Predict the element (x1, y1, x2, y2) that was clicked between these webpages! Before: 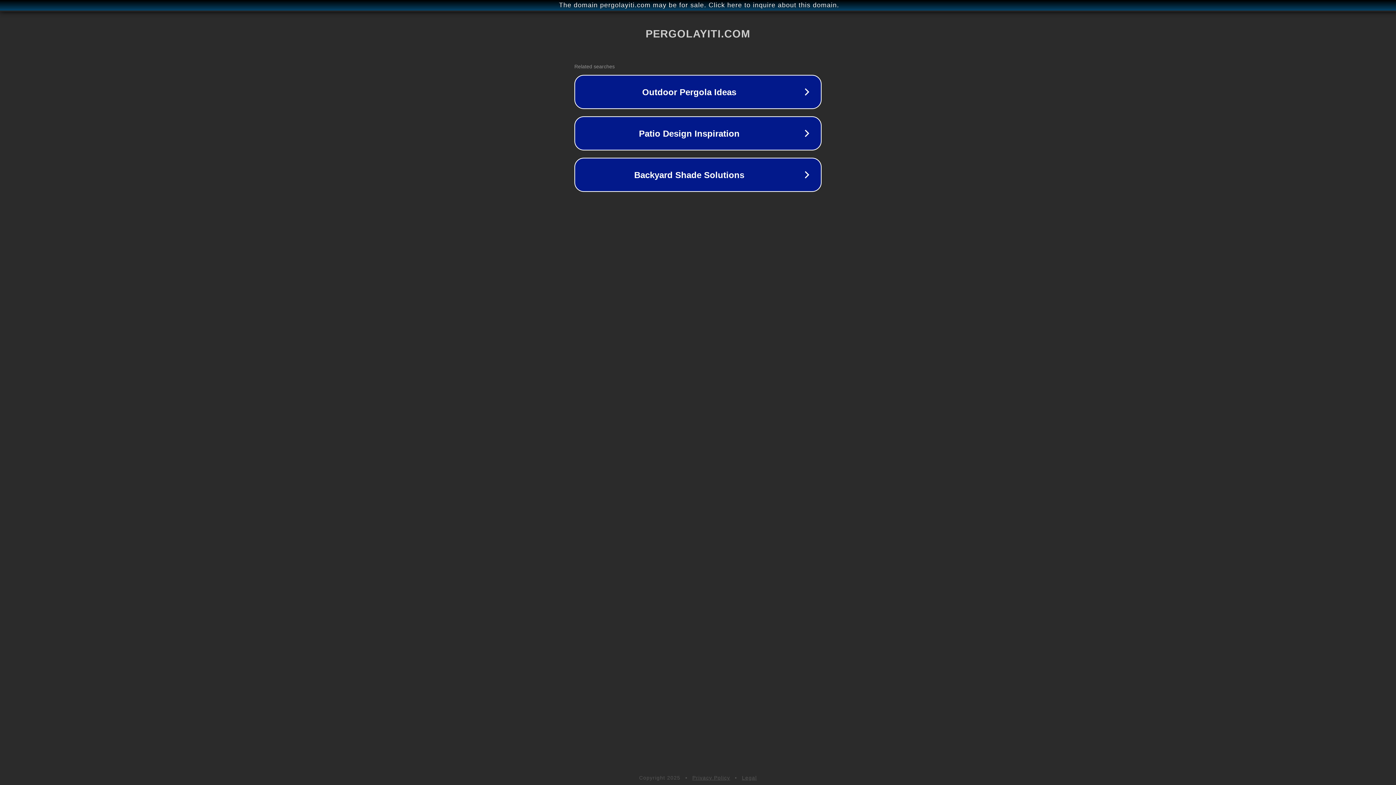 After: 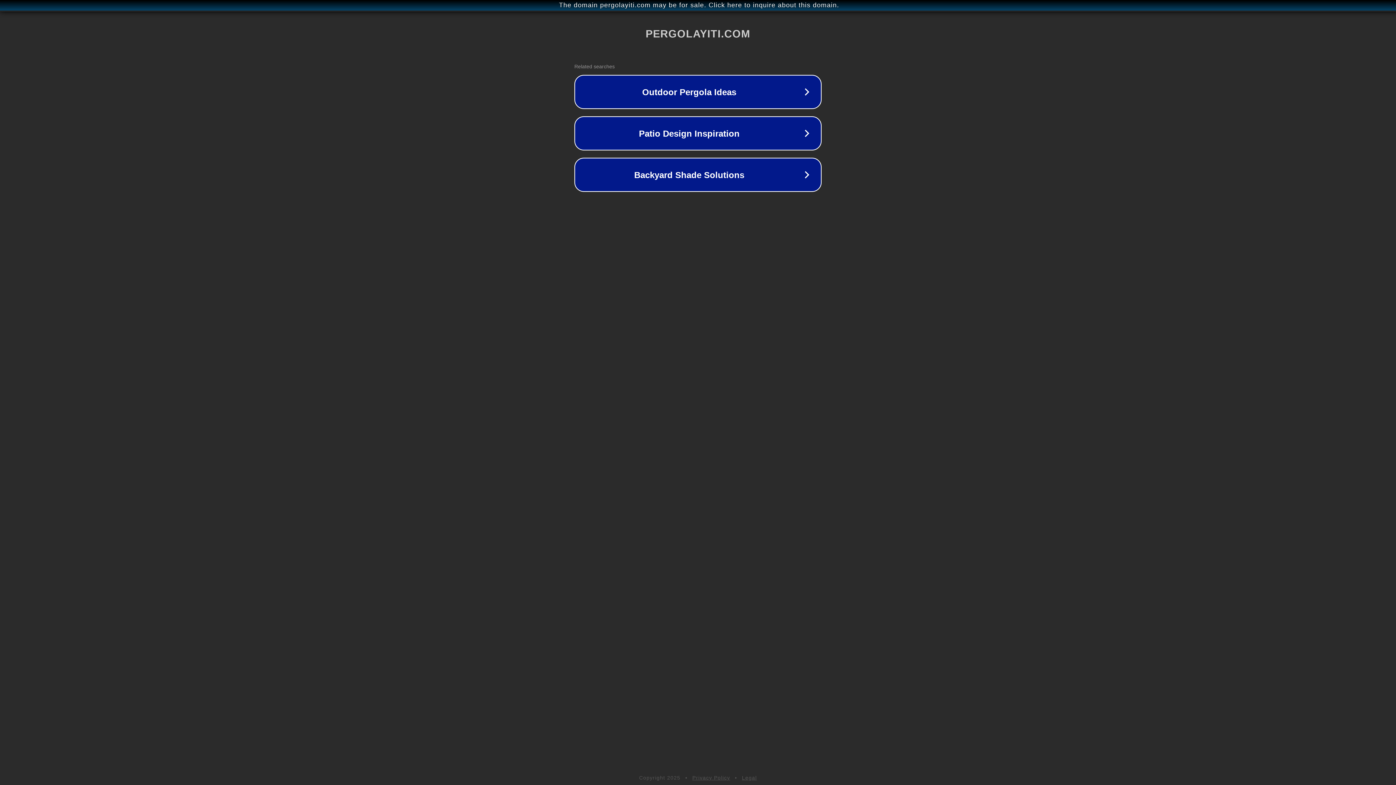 Action: label: Legal bbox: (742, 775, 757, 781)